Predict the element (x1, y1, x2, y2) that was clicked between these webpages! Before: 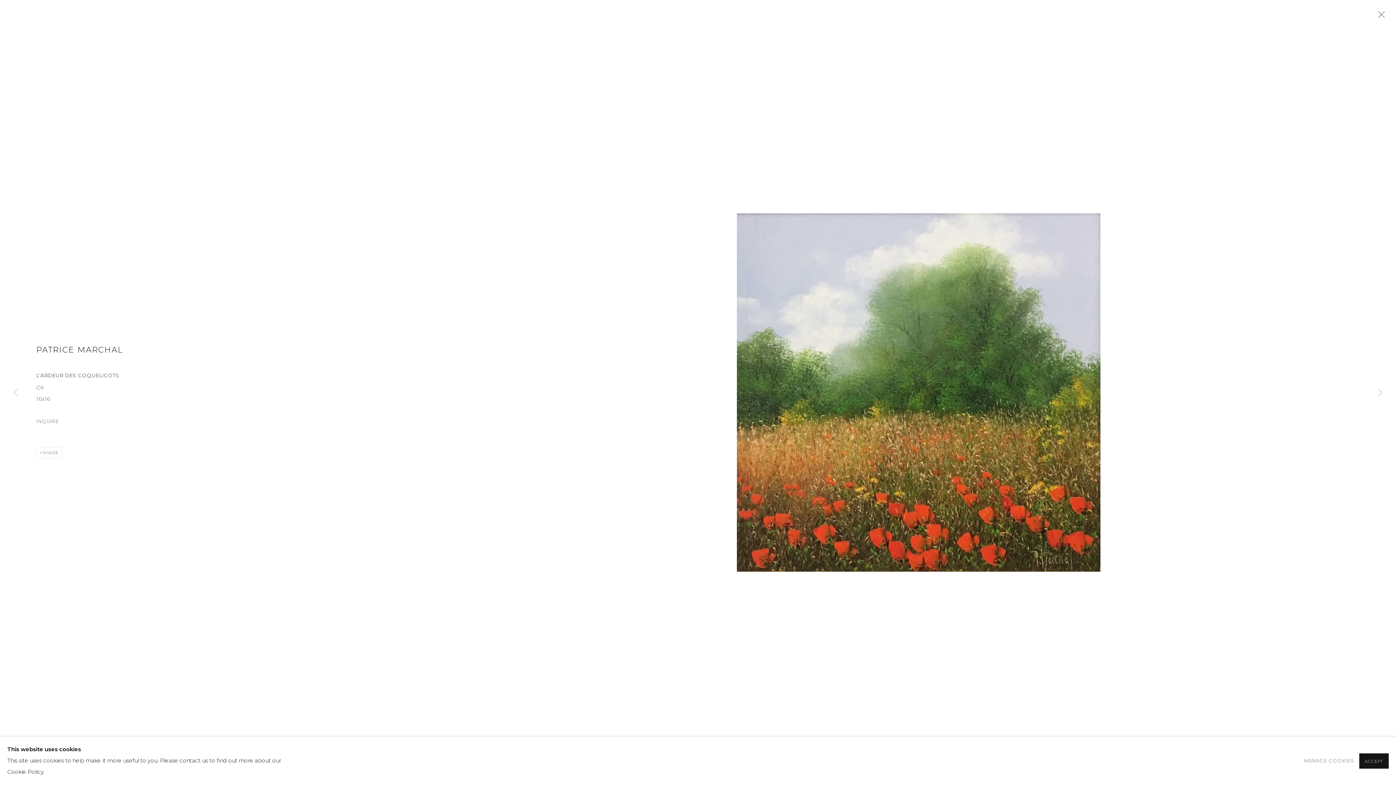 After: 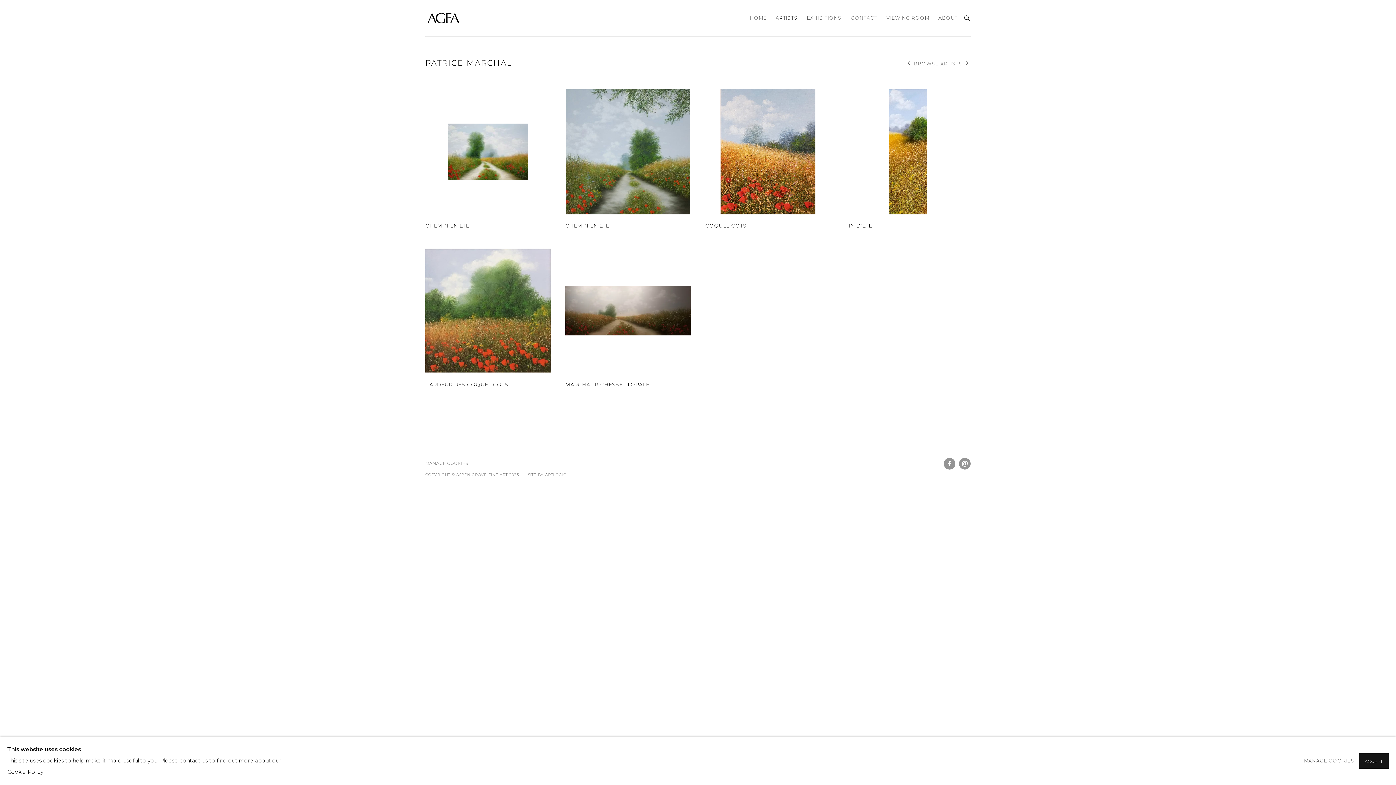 Action: label: PATRICE MARCHAL bbox: (36, 345, 123, 354)